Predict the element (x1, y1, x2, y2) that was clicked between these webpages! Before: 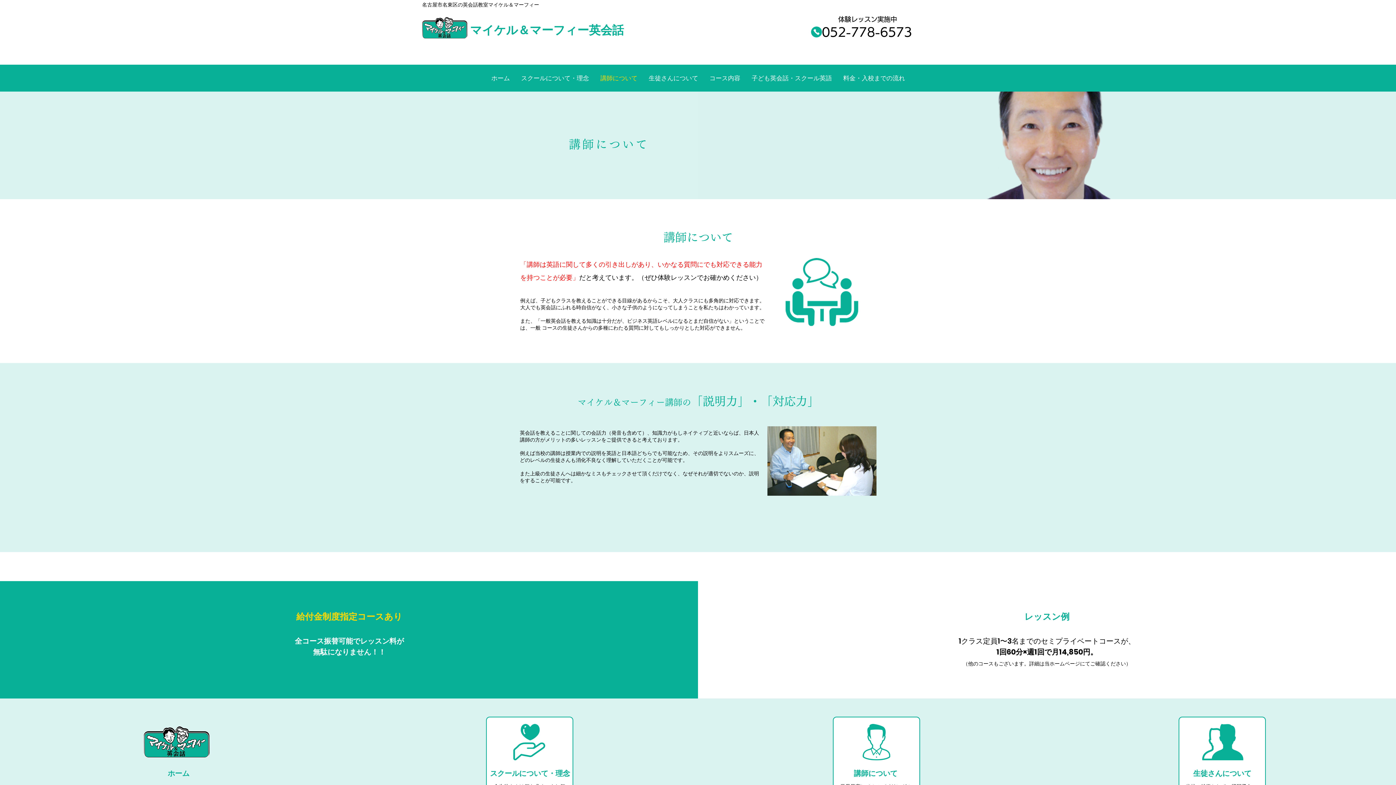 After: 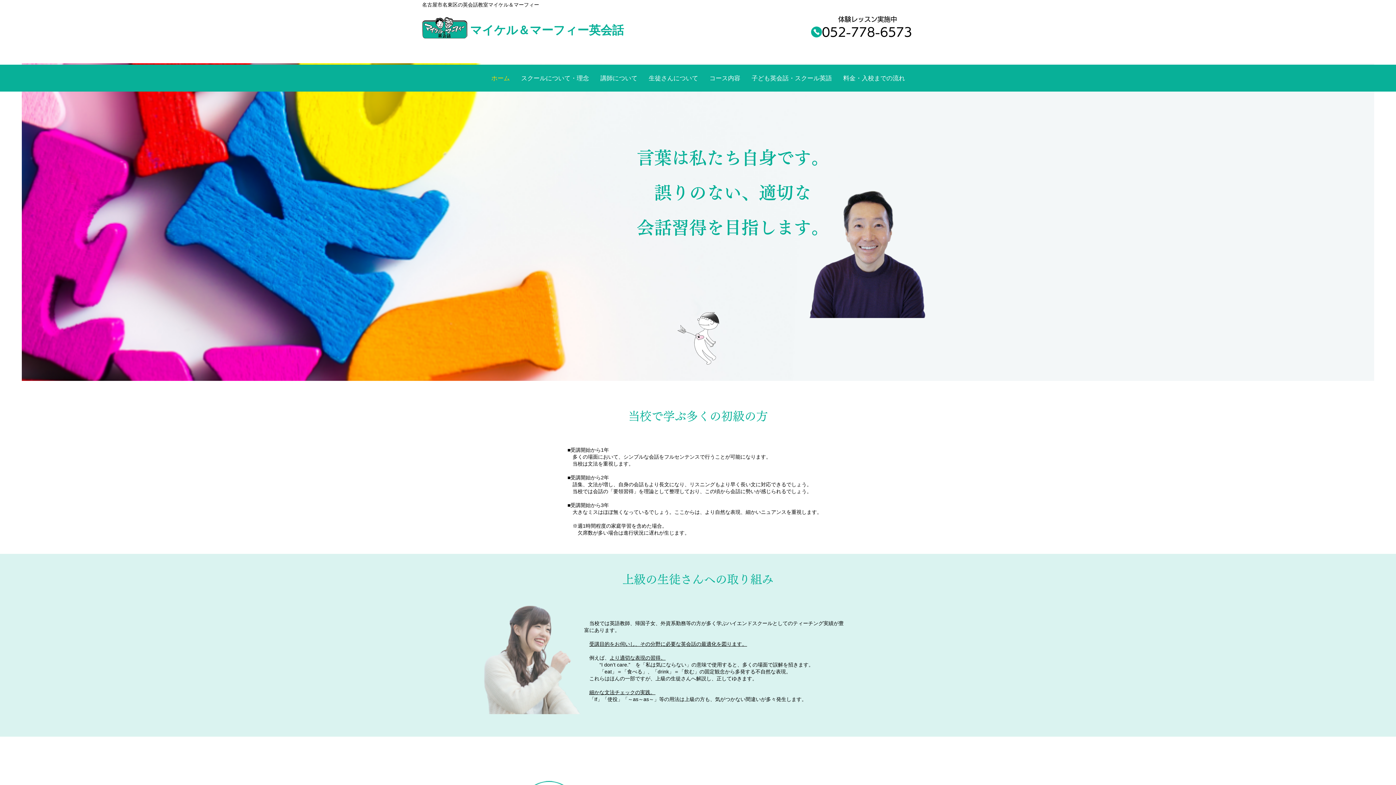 Action: bbox: (135, 720, 222, 779)